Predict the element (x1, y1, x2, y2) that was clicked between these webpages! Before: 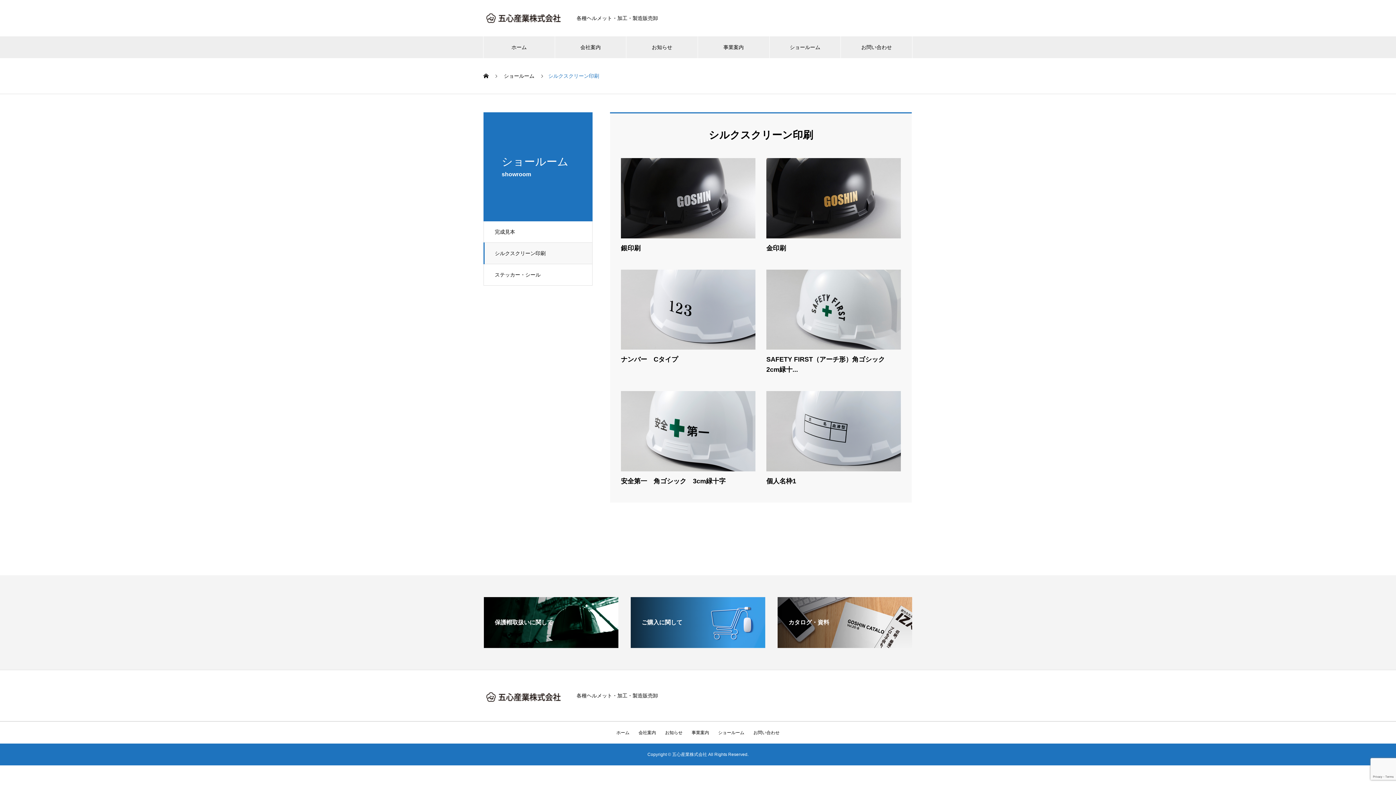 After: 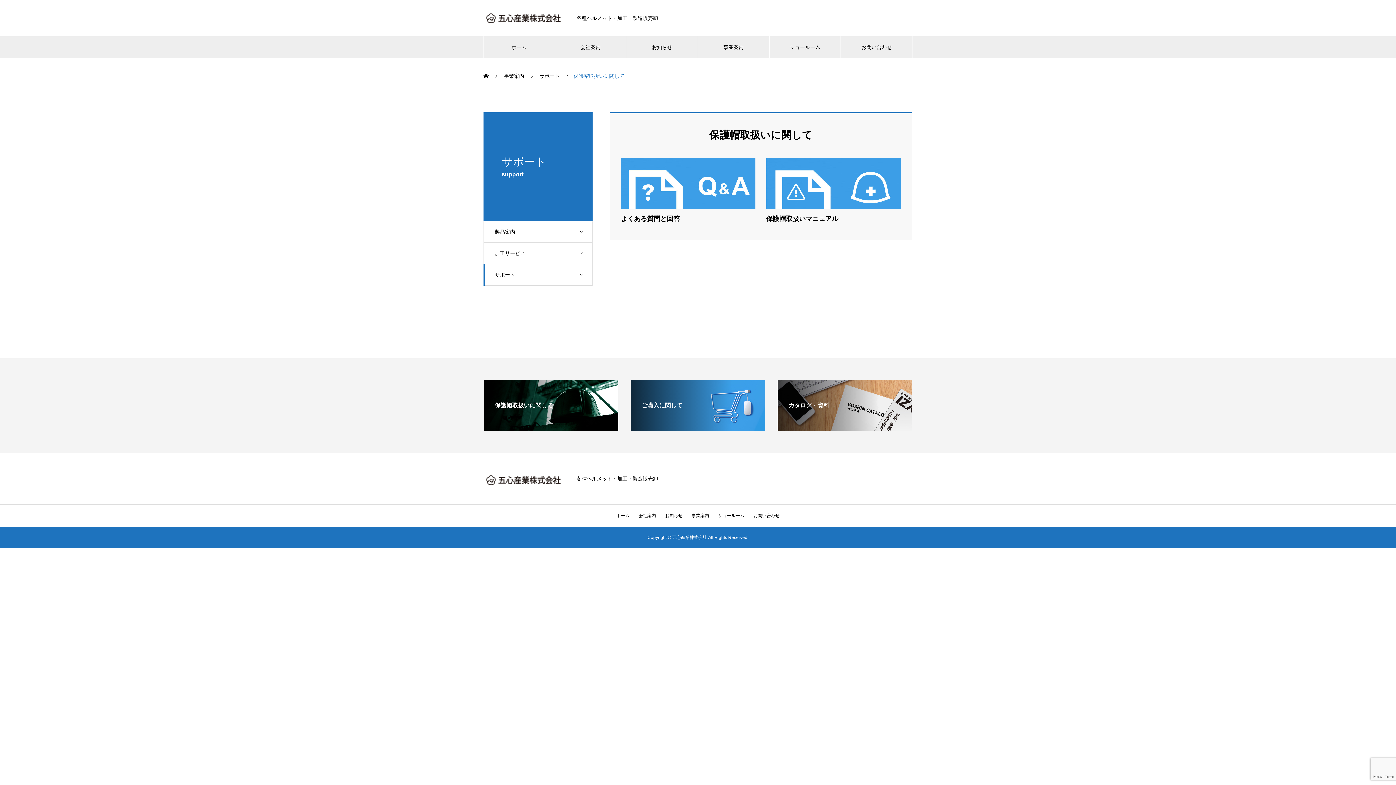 Action: bbox: (484, 642, 618, 648) label: 保護帽取扱いに関して